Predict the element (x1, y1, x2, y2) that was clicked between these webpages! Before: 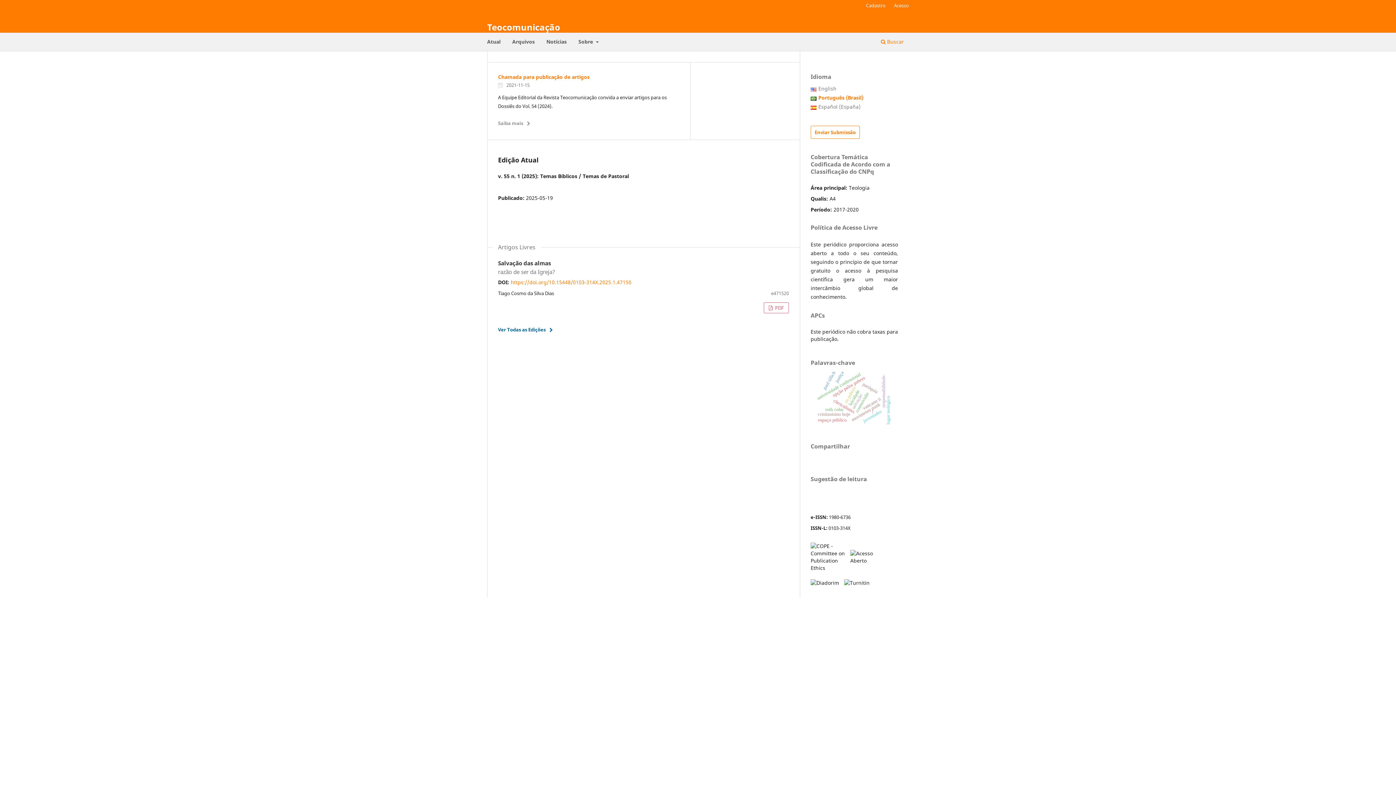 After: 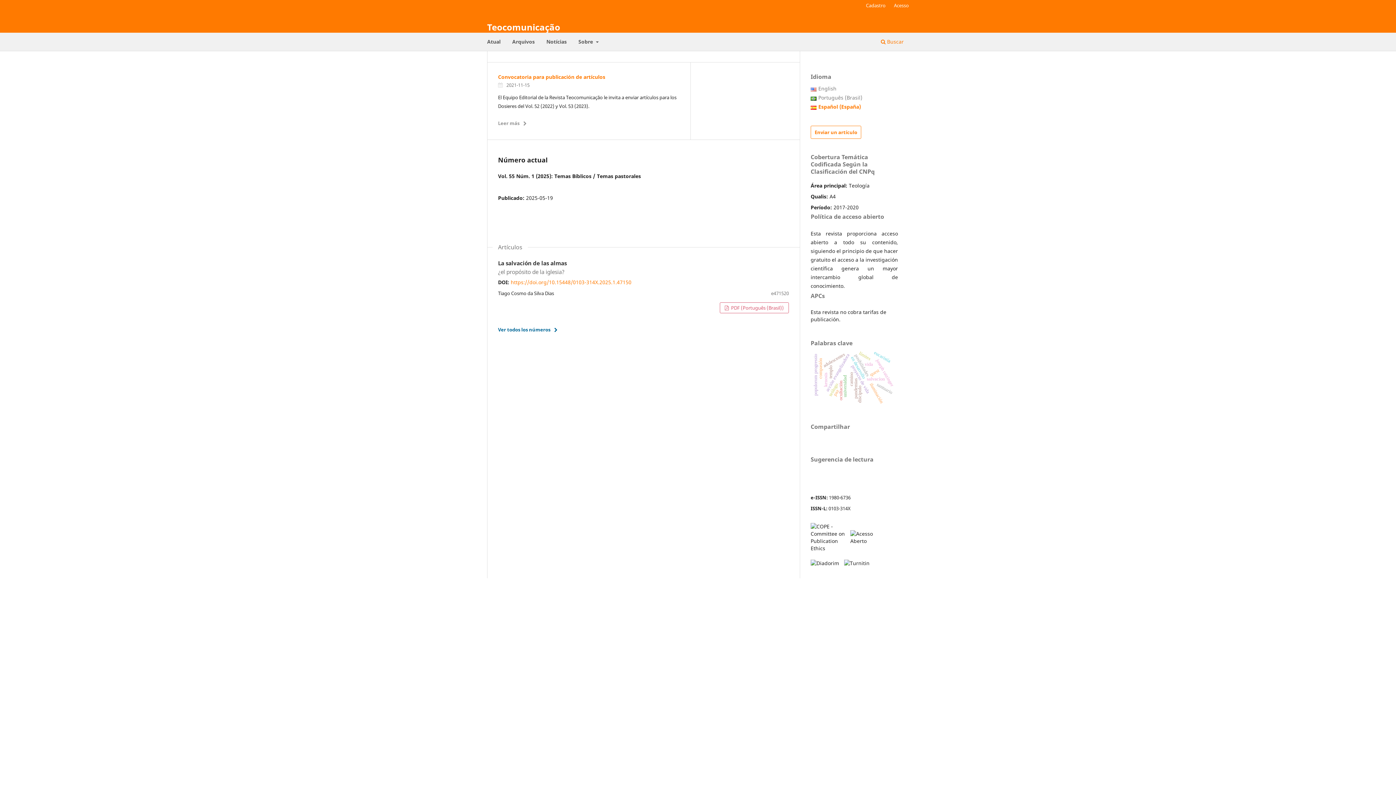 Action: bbox: (818, 103, 860, 110) label:  
Español (España)